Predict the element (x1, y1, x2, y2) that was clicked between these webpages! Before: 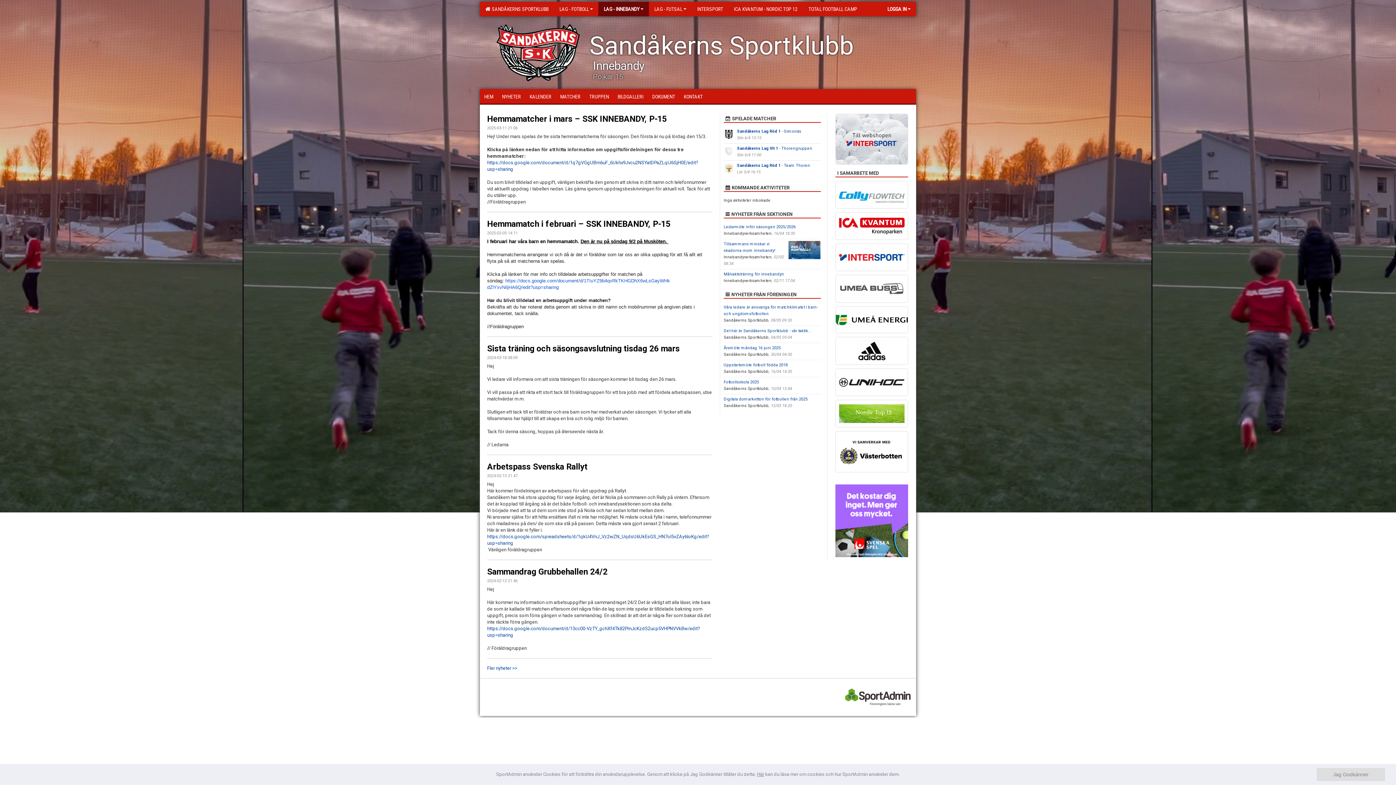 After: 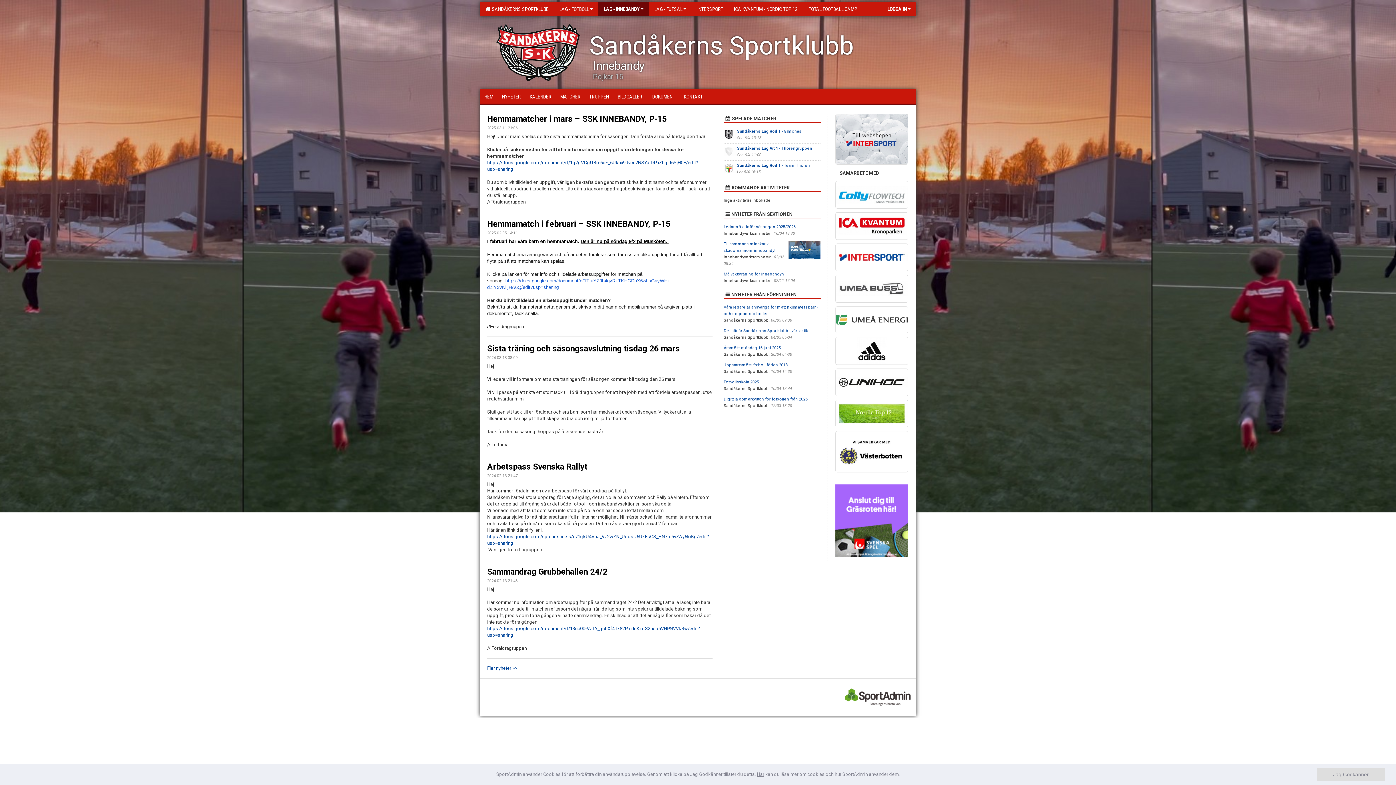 Action: bbox: (835, 306, 908, 333)